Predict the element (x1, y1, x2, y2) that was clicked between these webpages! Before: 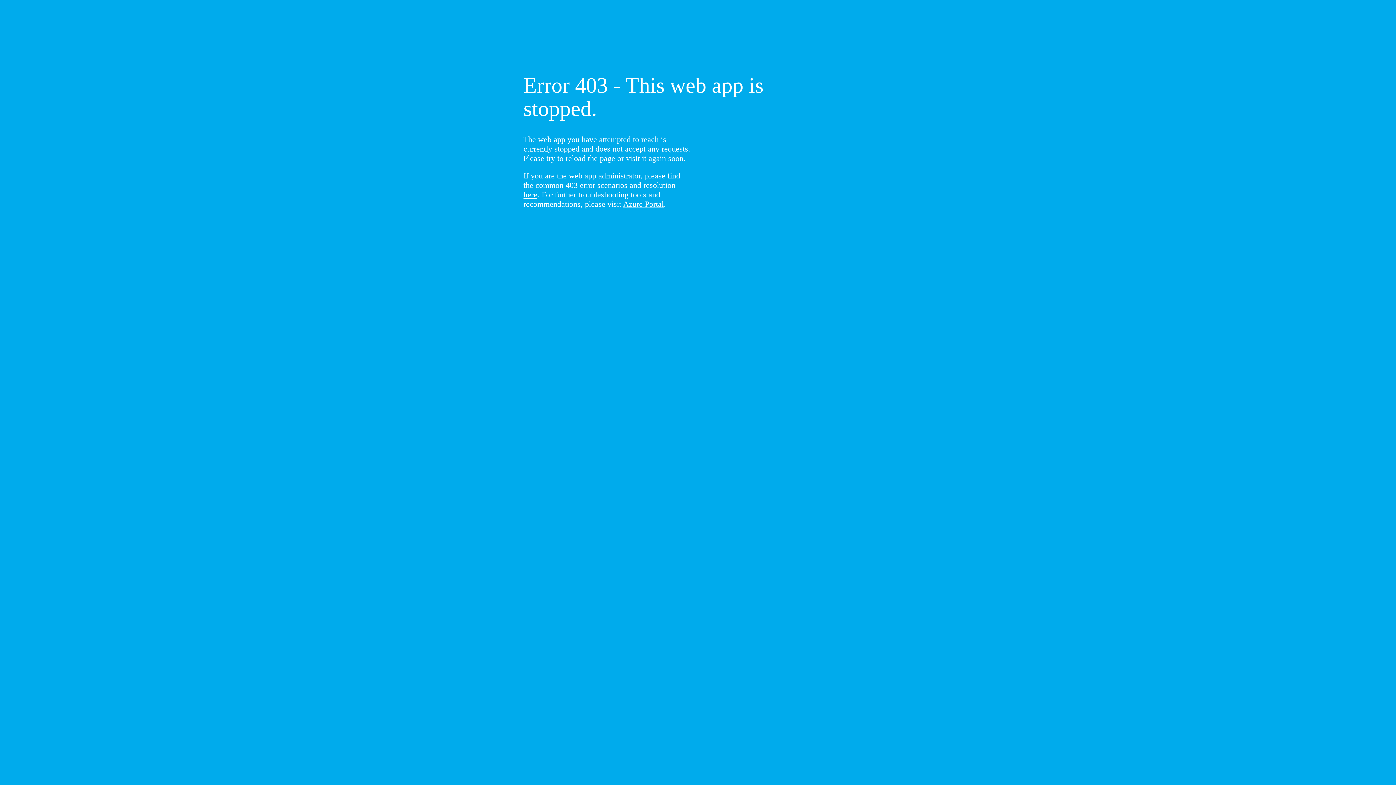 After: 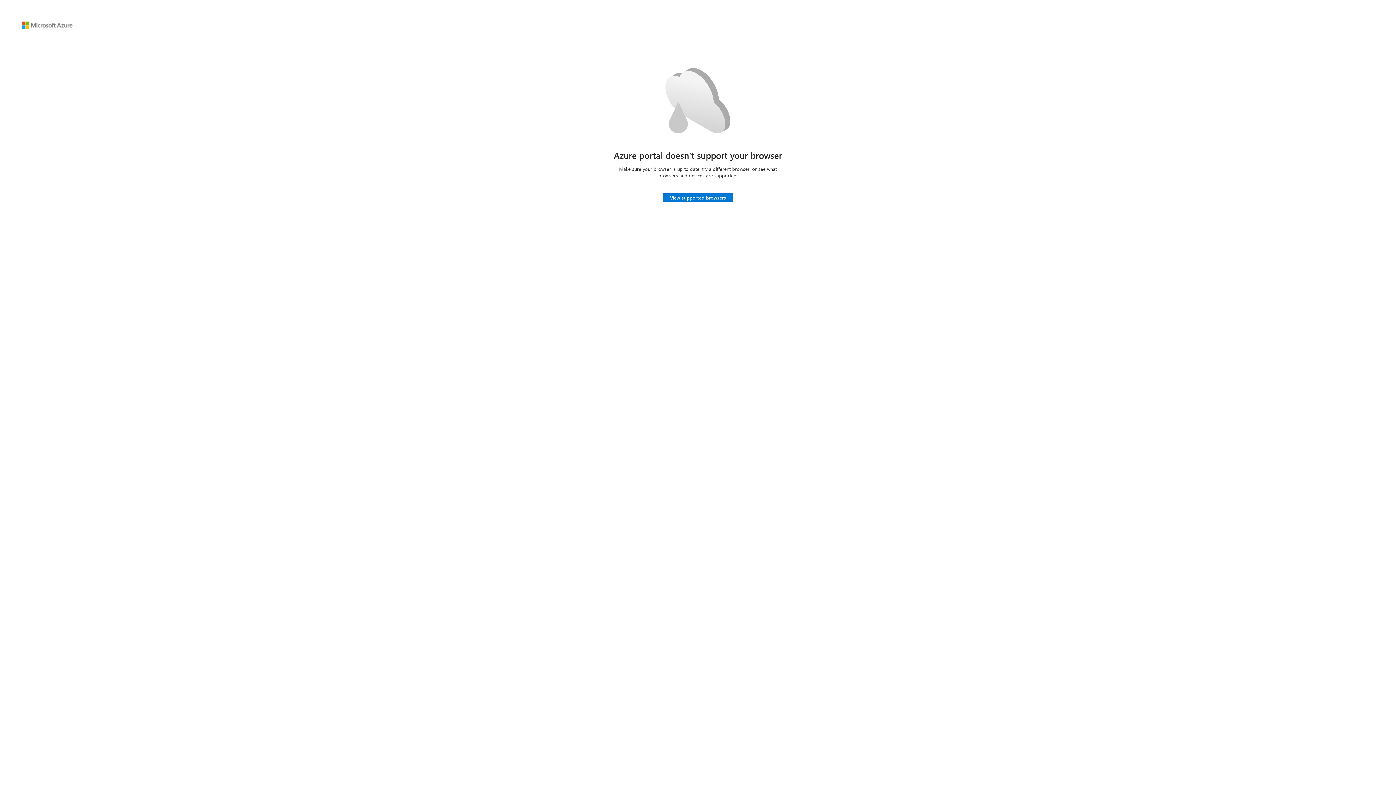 Action: label: Azure Portal bbox: (623, 199, 664, 208)